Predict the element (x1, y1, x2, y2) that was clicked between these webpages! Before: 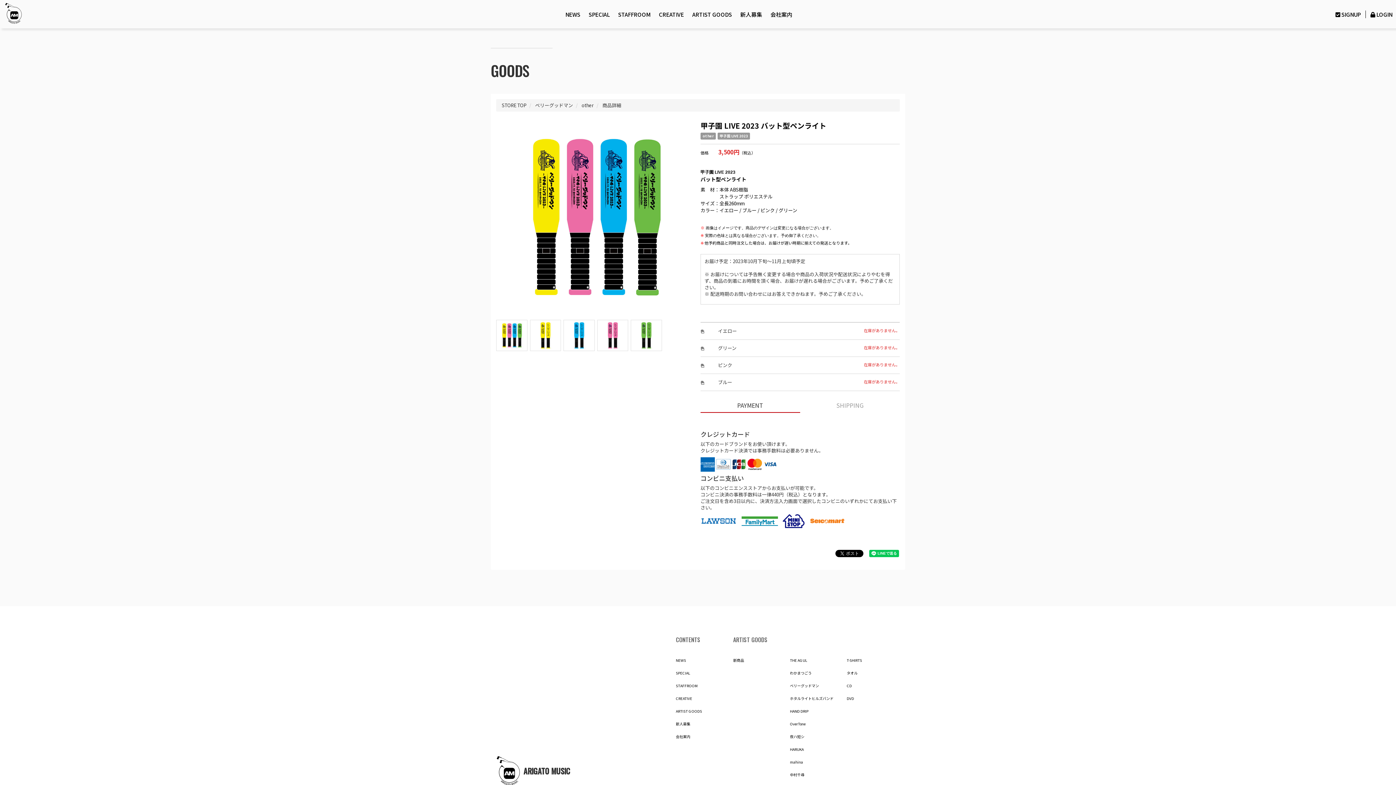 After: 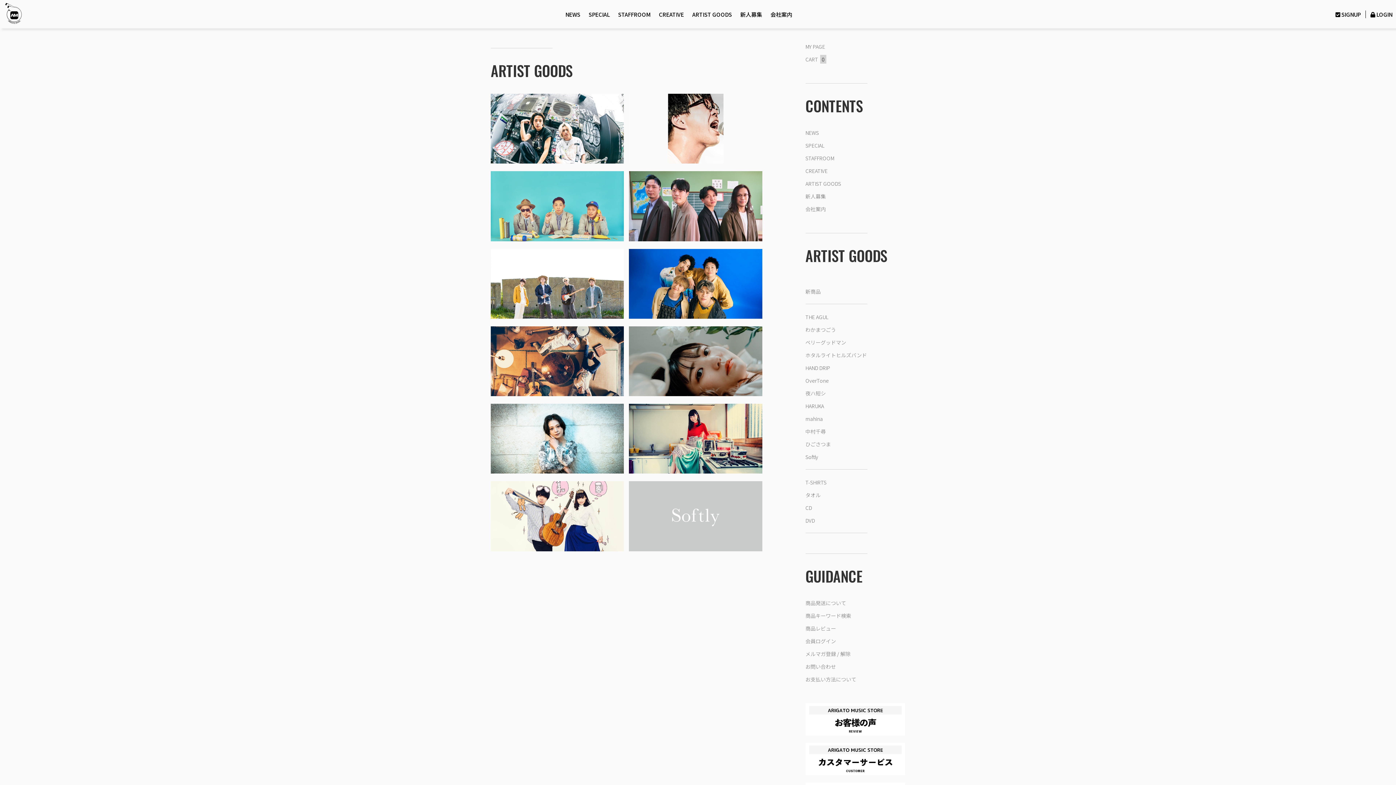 Action: bbox: (675, 709, 733, 714) label: ARTIST GOODS